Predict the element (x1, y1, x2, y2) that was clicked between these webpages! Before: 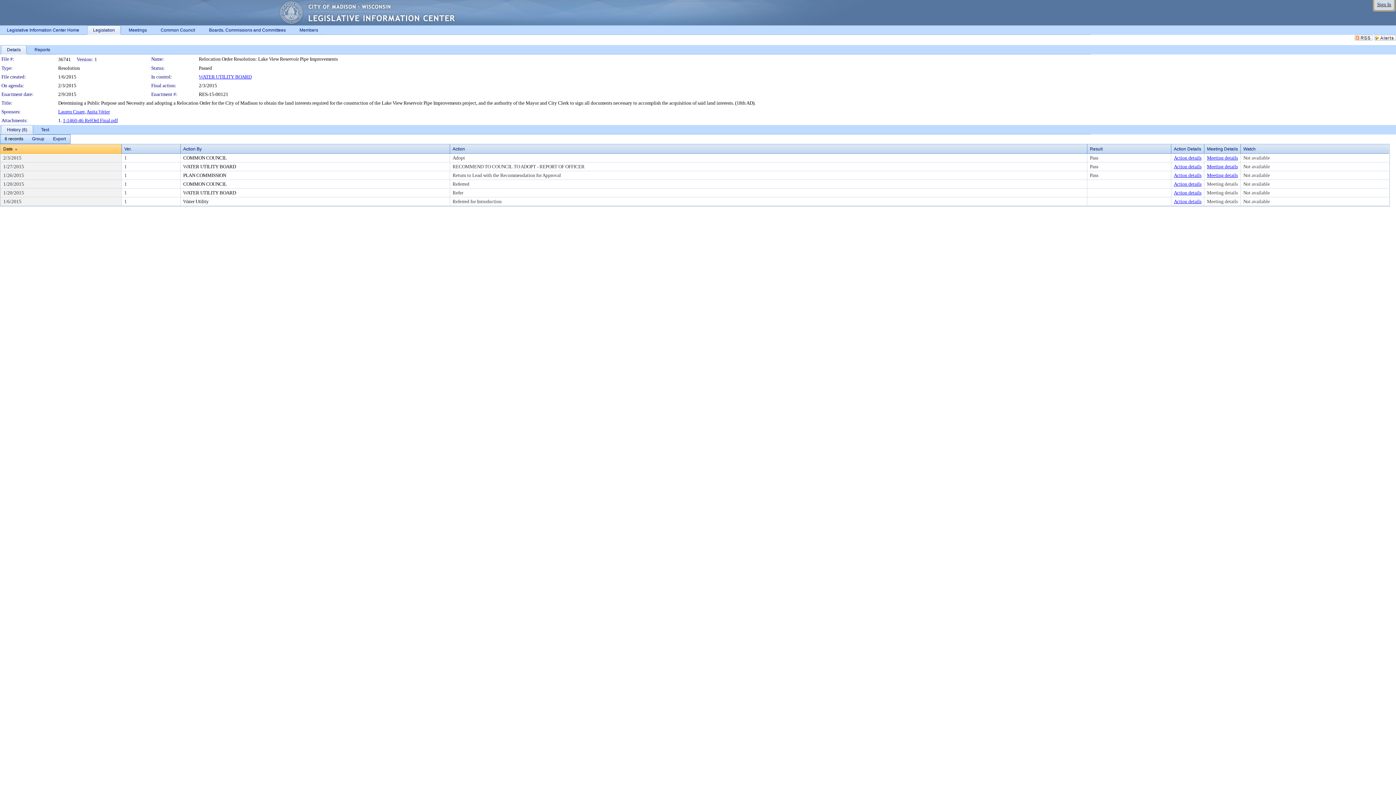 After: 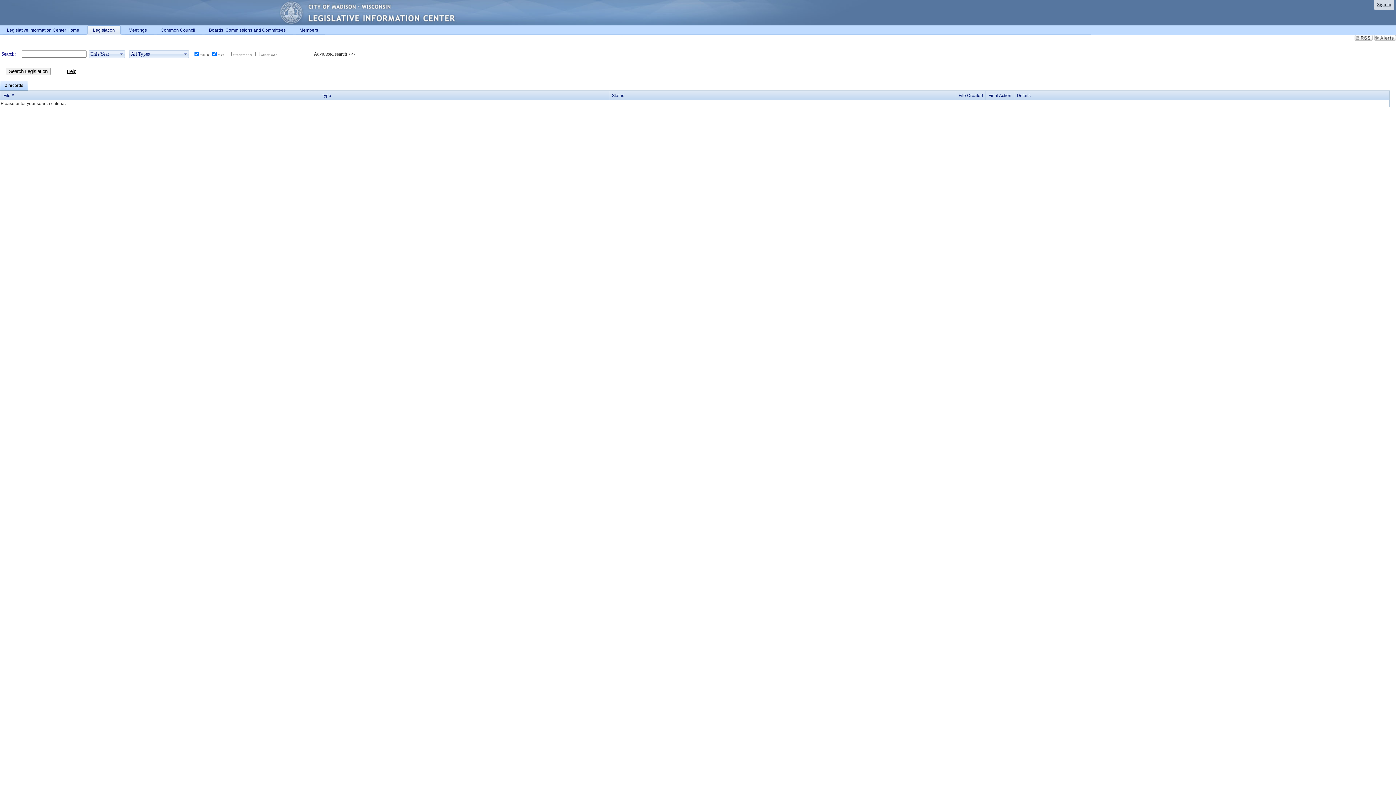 Action: bbox: (86, 25, 121, 34) label: Legislation